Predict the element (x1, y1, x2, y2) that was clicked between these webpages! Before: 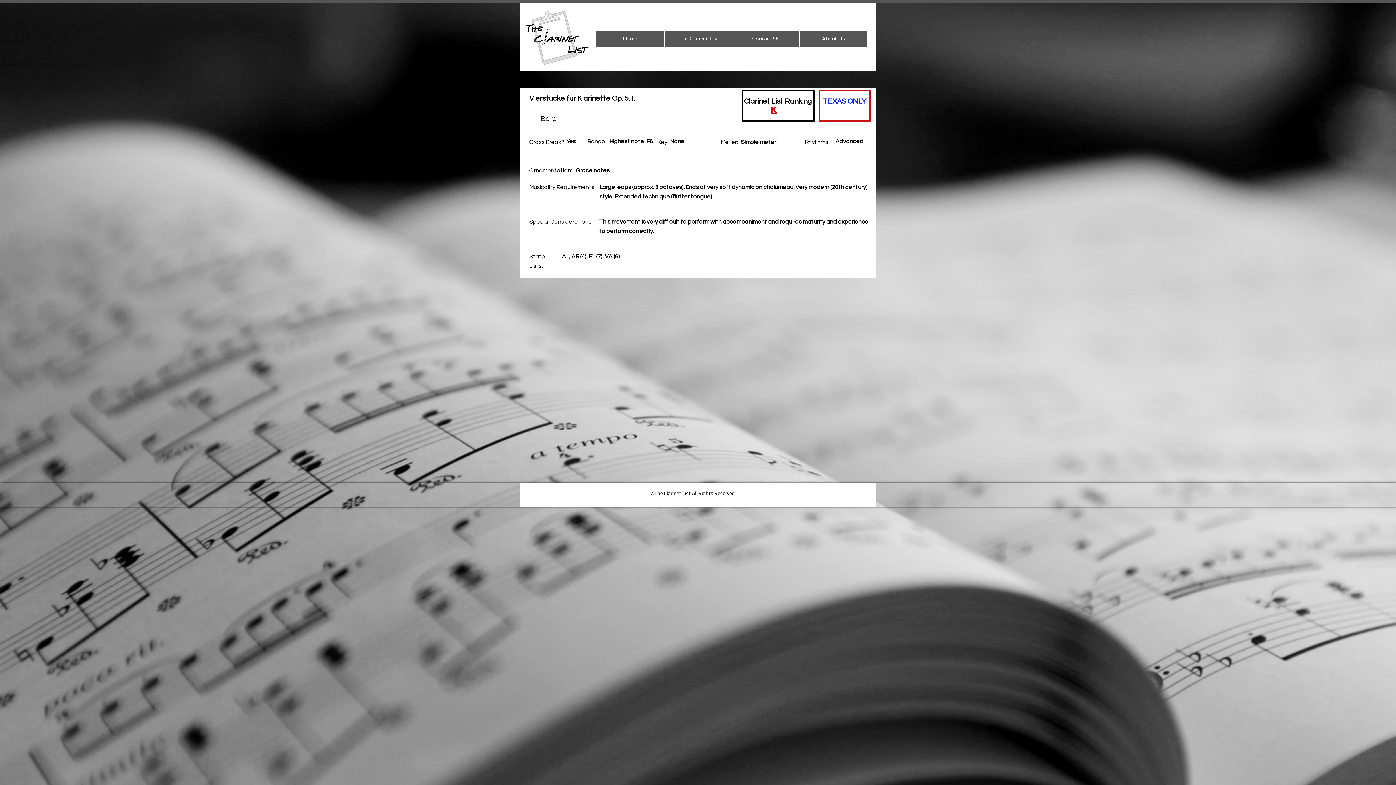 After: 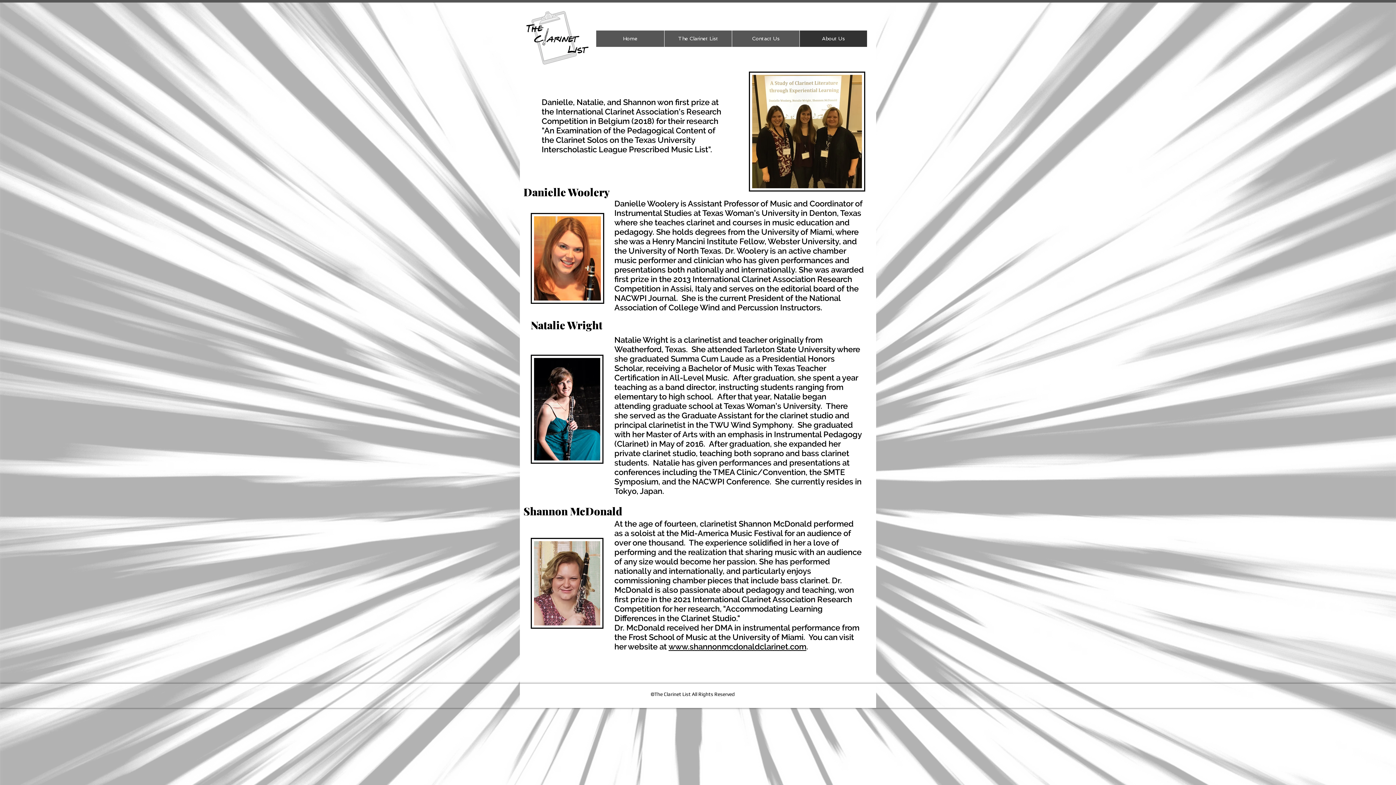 Action: label: About Us bbox: (799, 30, 867, 46)